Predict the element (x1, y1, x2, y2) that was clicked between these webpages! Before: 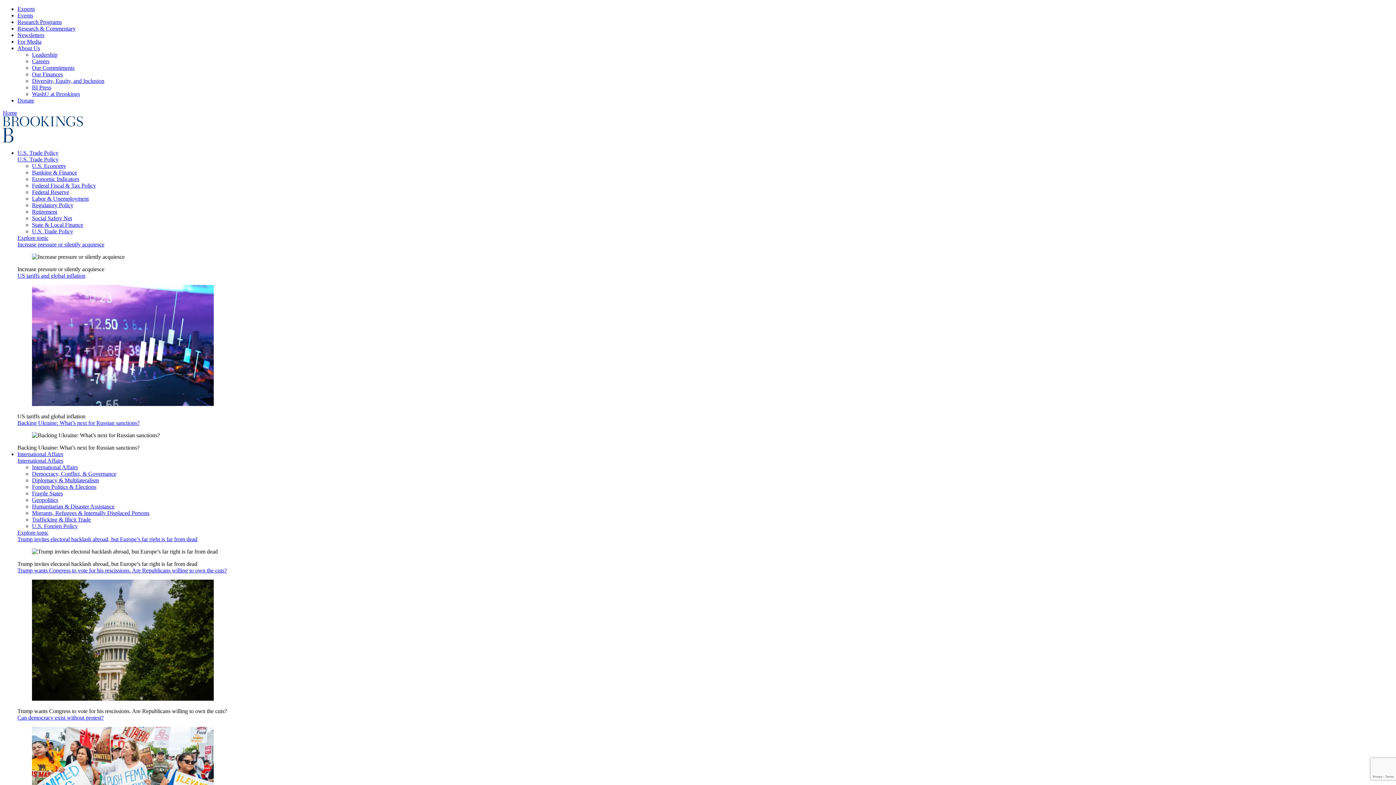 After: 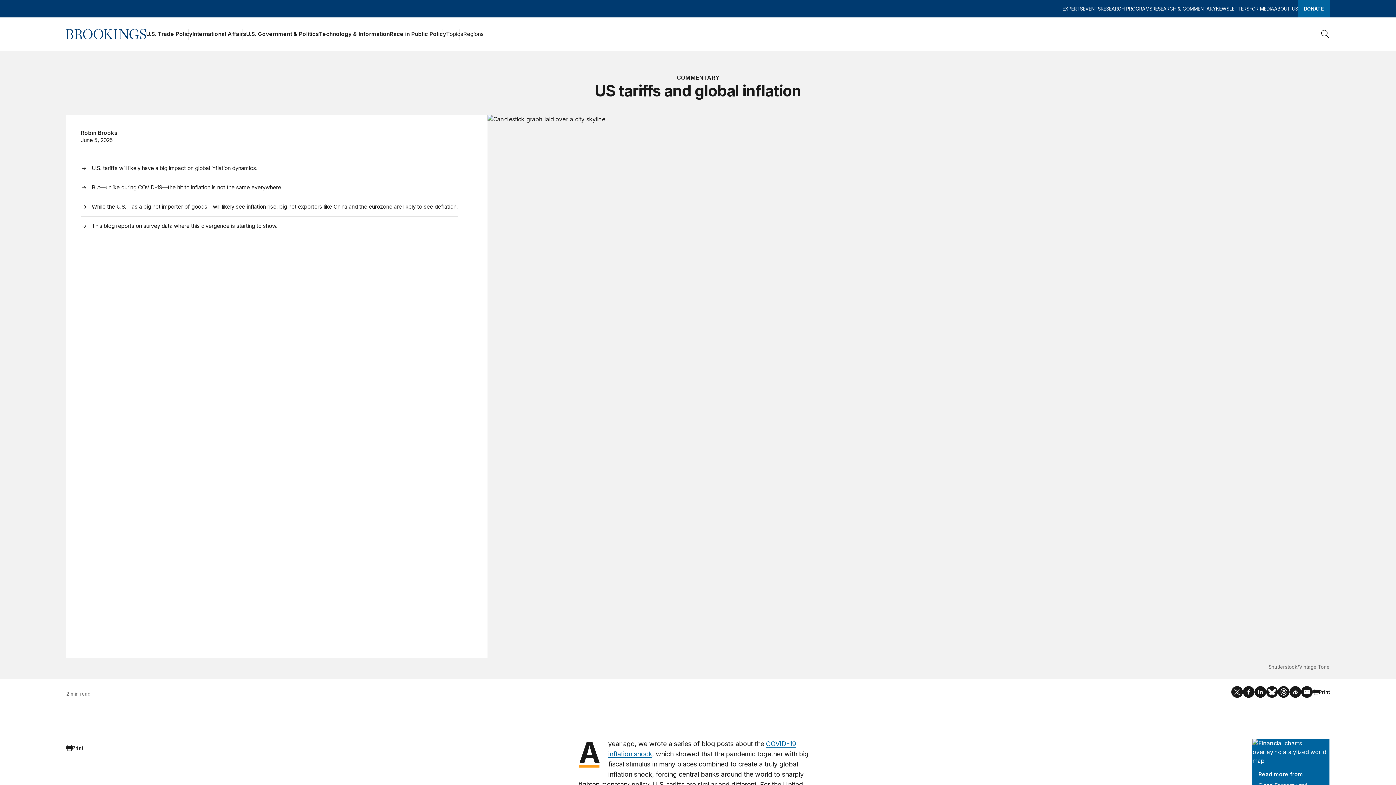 Action: bbox: (17, 272, 85, 278) label: US tariffs and global inflation